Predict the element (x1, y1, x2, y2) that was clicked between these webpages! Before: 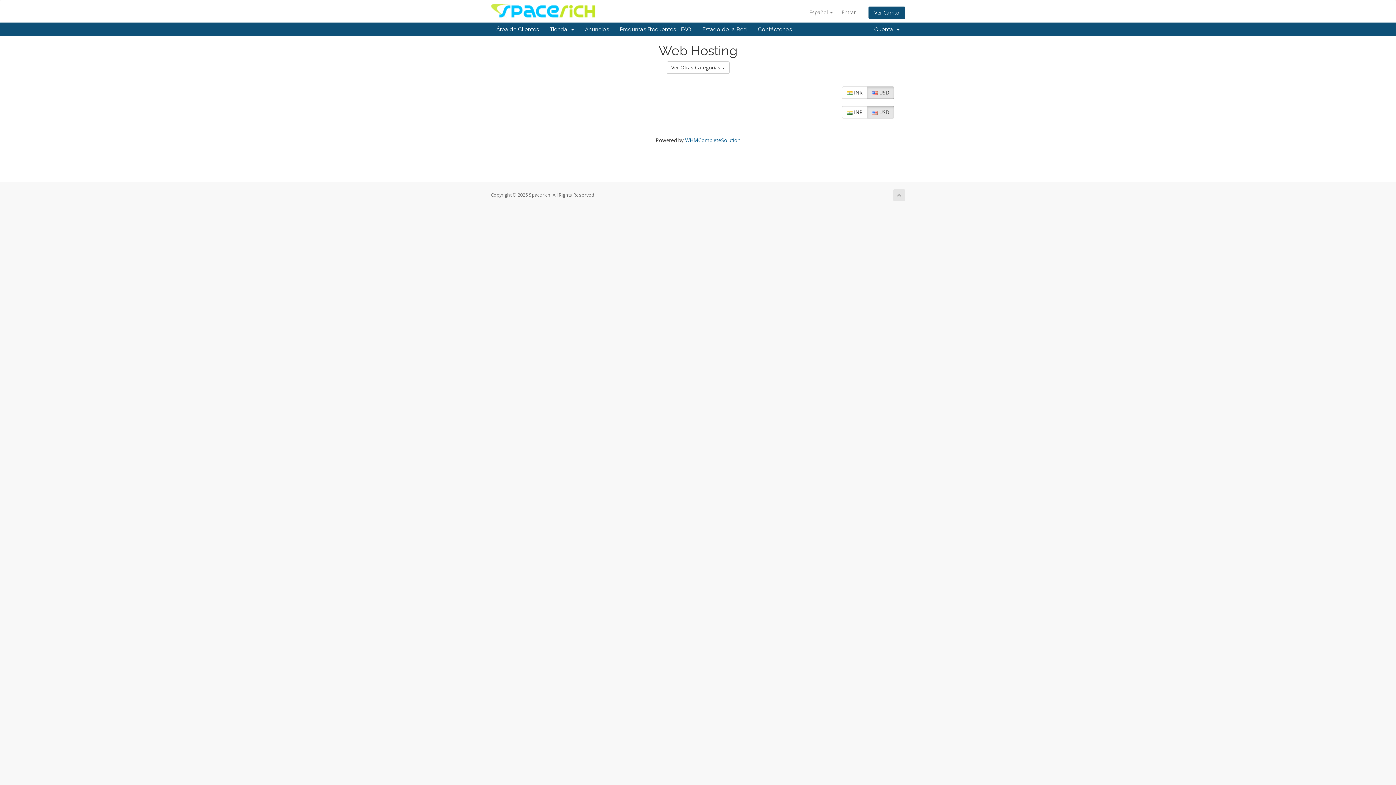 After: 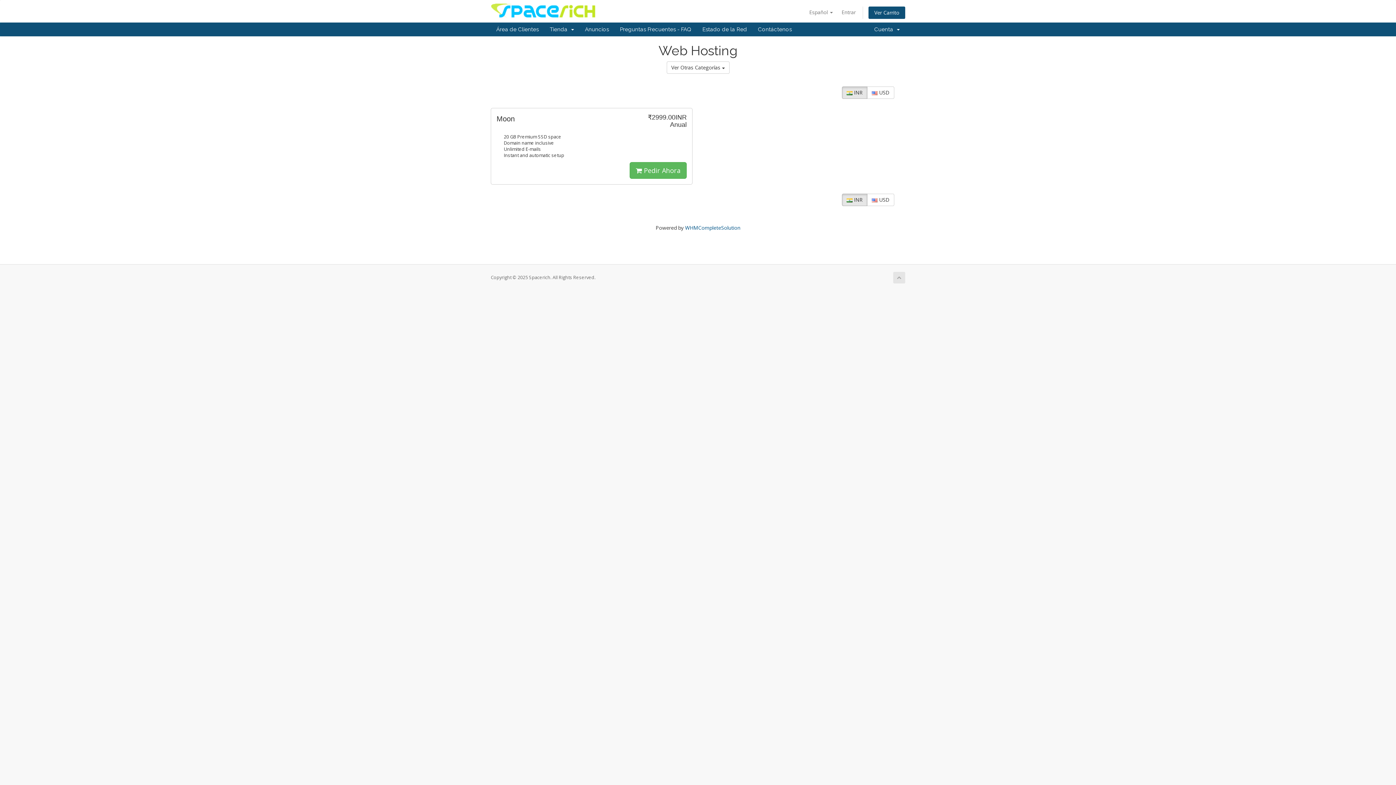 Action: bbox: (842, 106, 867, 118) label:  INR